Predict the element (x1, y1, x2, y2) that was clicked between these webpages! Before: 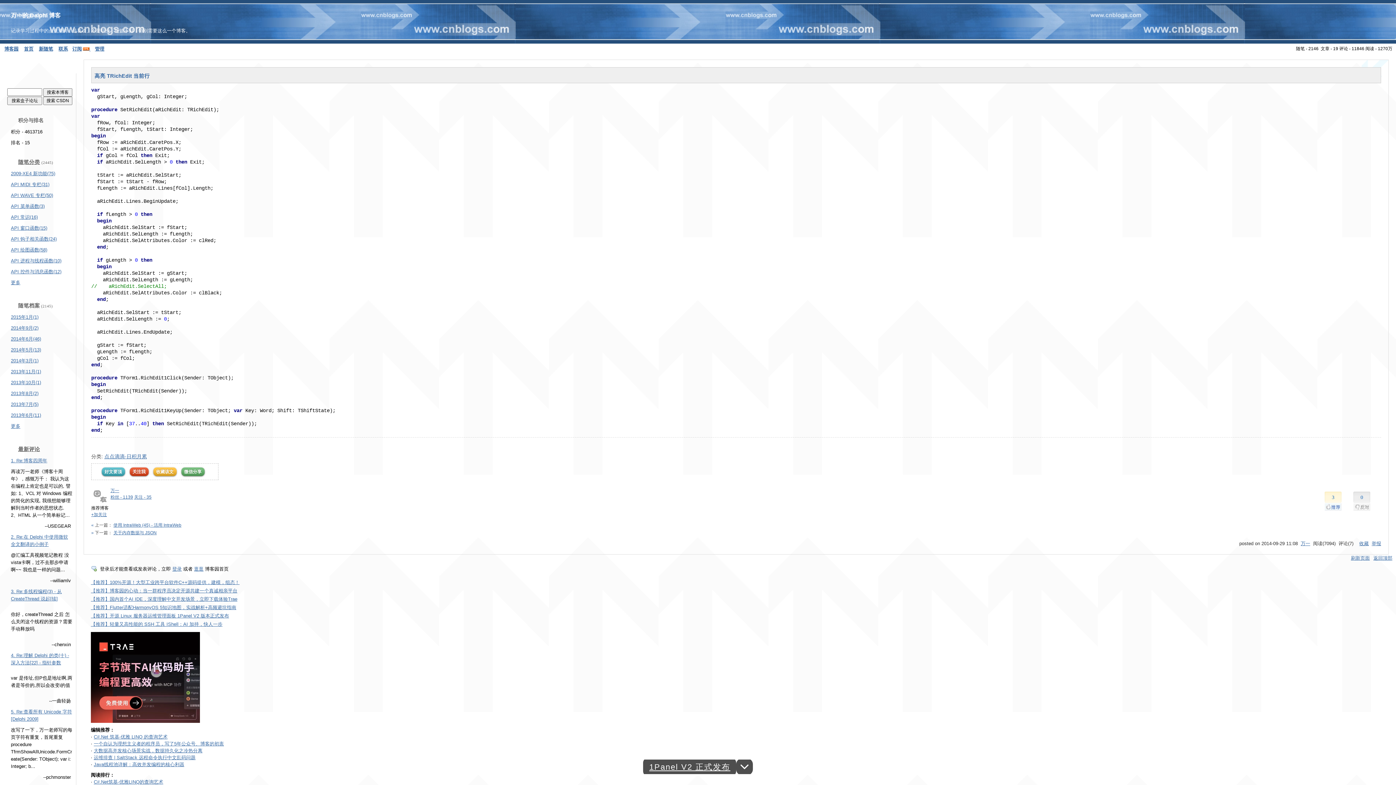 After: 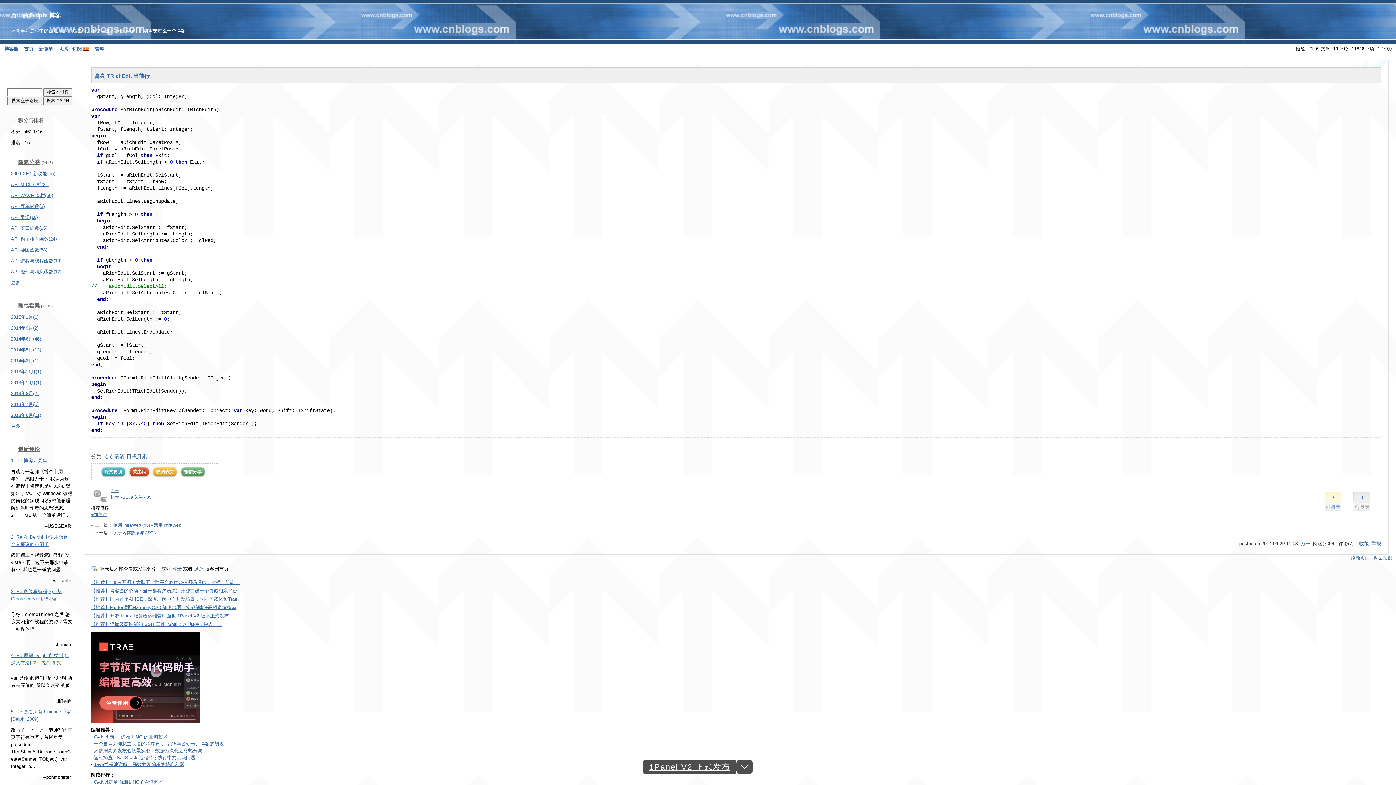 Action: bbox: (1347, 555, 1370, 561) label: 刷新页面